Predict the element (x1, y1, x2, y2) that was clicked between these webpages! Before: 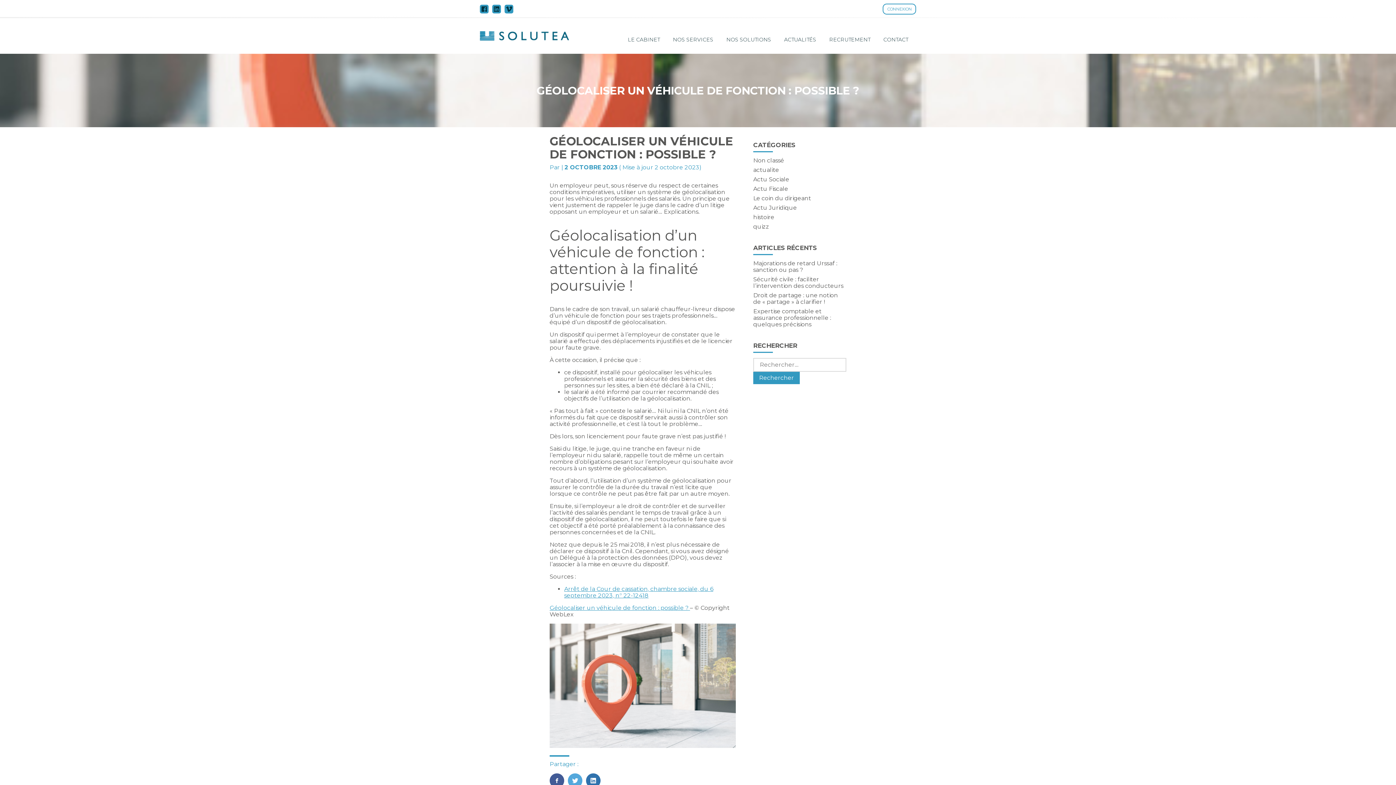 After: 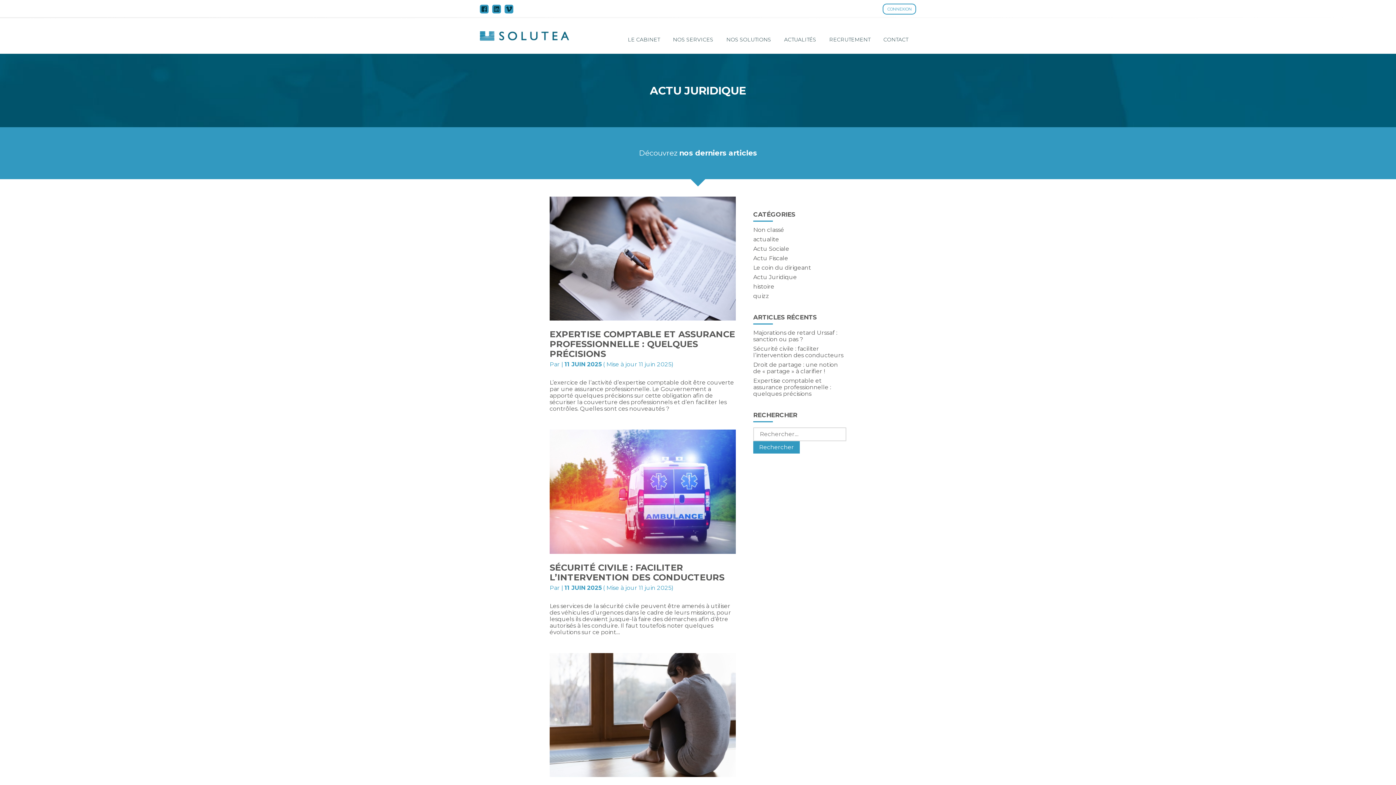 Action: bbox: (753, 204, 797, 211) label: Actu Juridique